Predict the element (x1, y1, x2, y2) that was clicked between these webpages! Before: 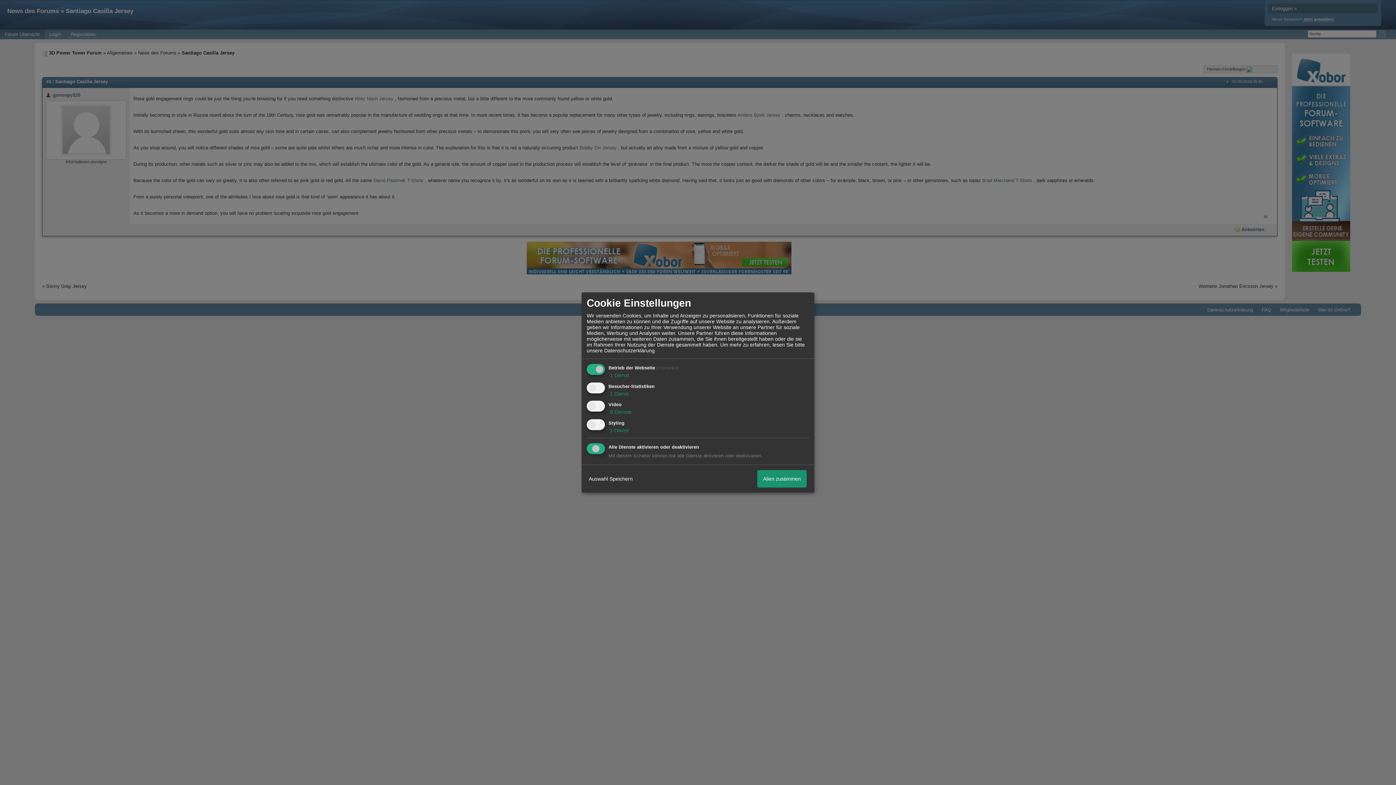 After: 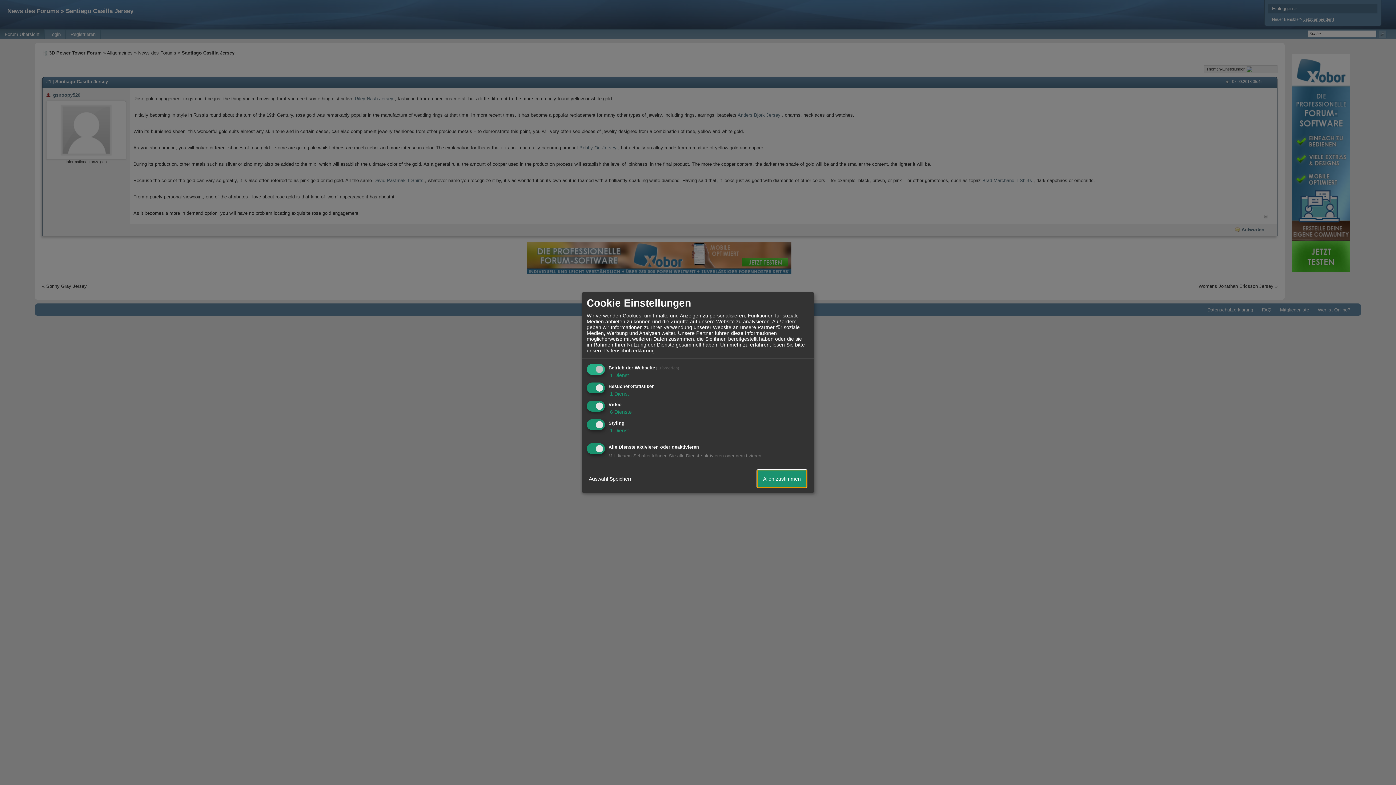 Action: bbox: (757, 470, 806, 487) label: Allen zustimmen